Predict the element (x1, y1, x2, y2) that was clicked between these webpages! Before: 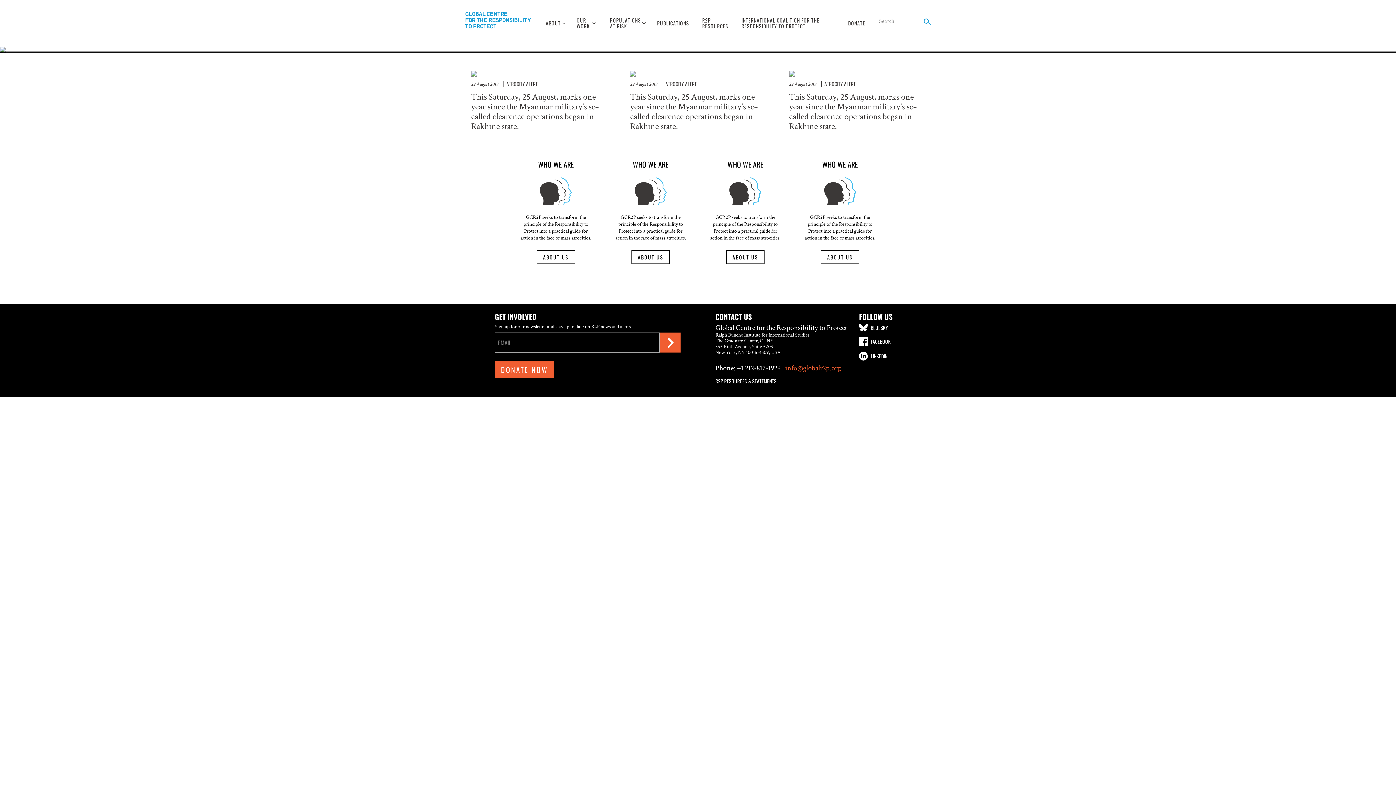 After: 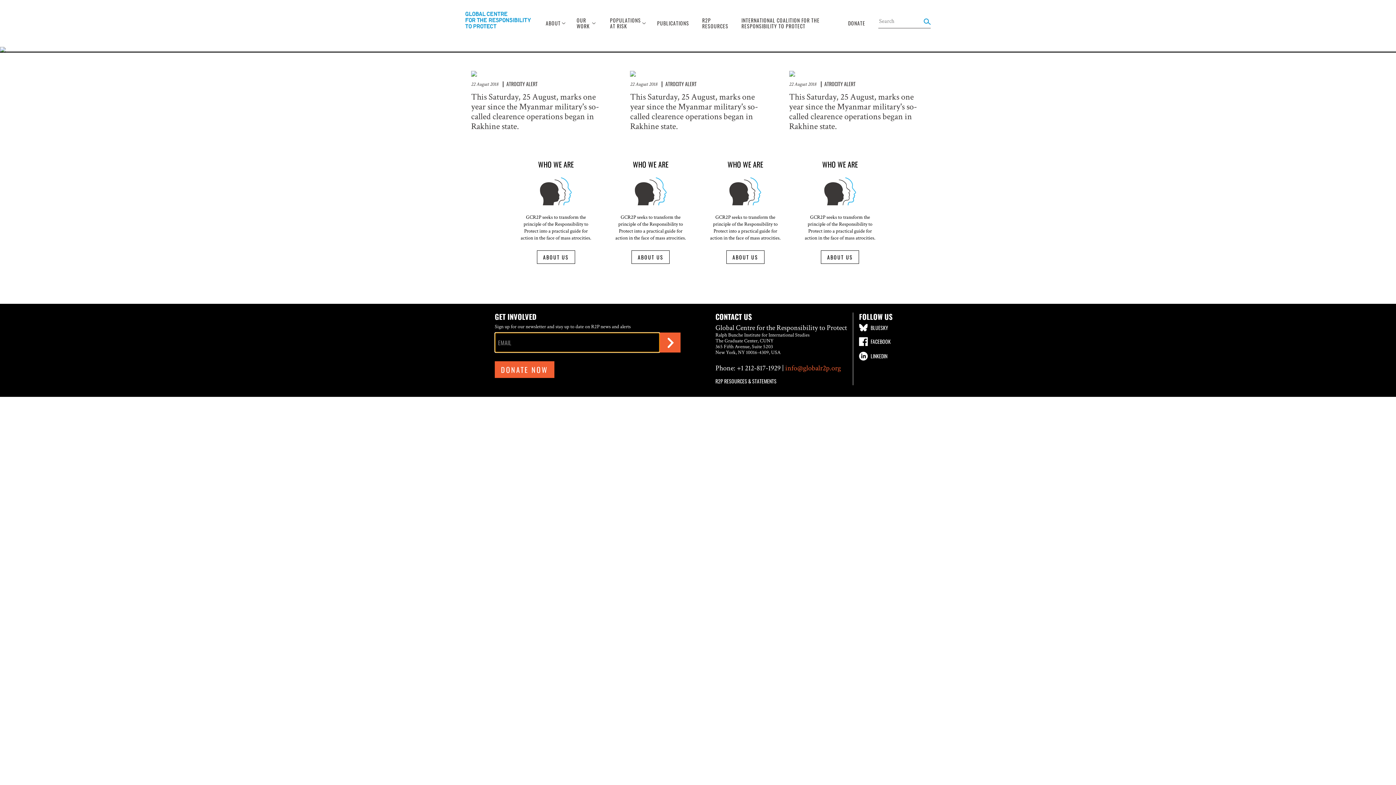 Action: bbox: (660, 332, 680, 352)